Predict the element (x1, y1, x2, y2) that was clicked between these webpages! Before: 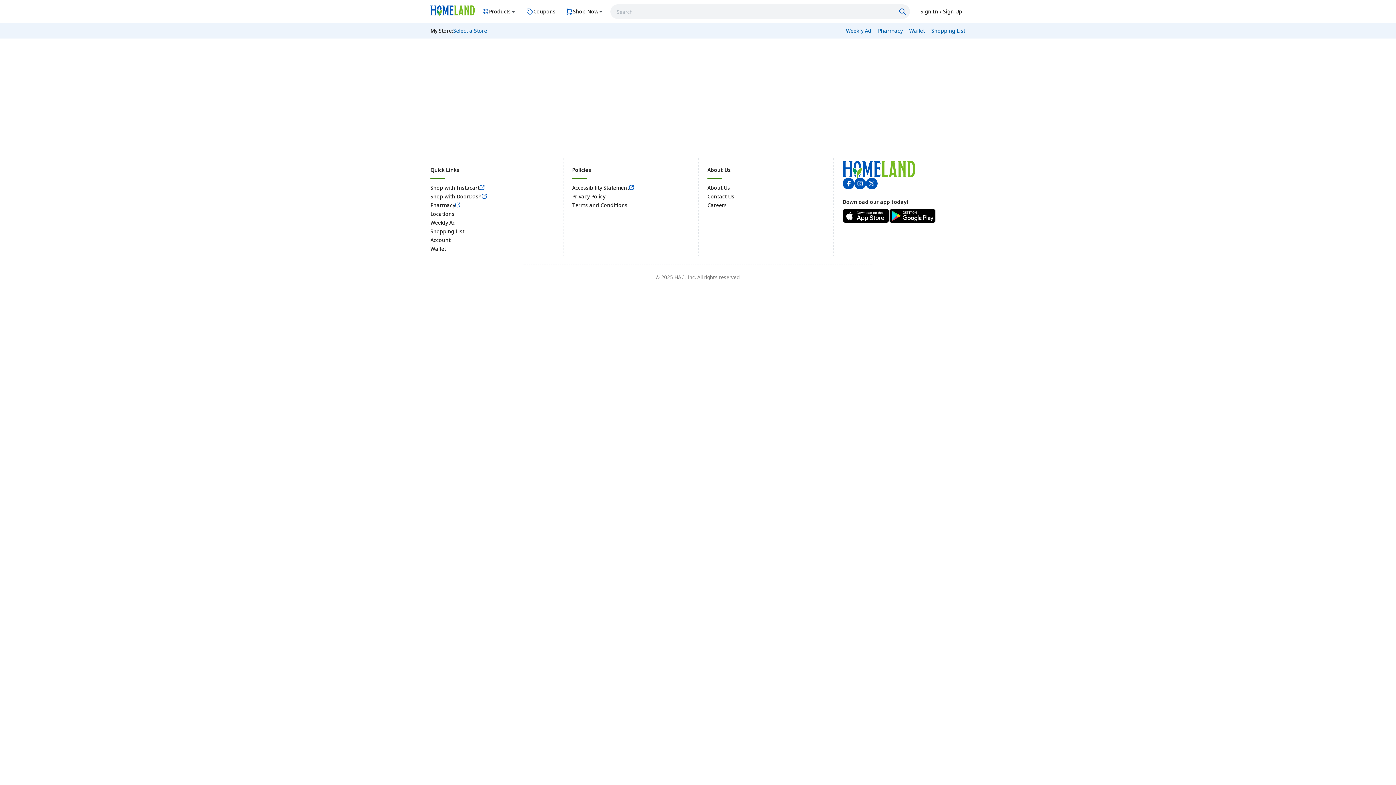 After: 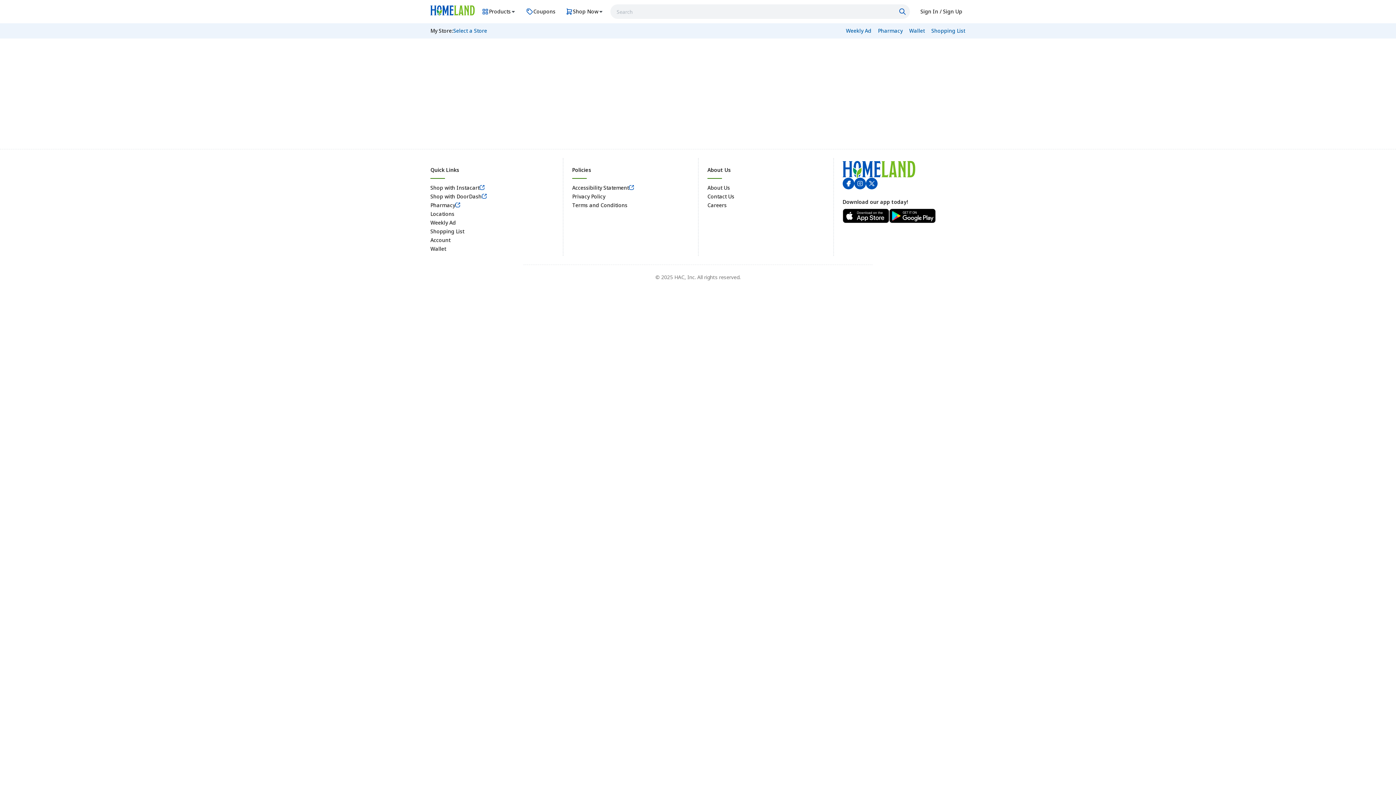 Action: label: Weekly Ad bbox: (430, 219, 456, 226)